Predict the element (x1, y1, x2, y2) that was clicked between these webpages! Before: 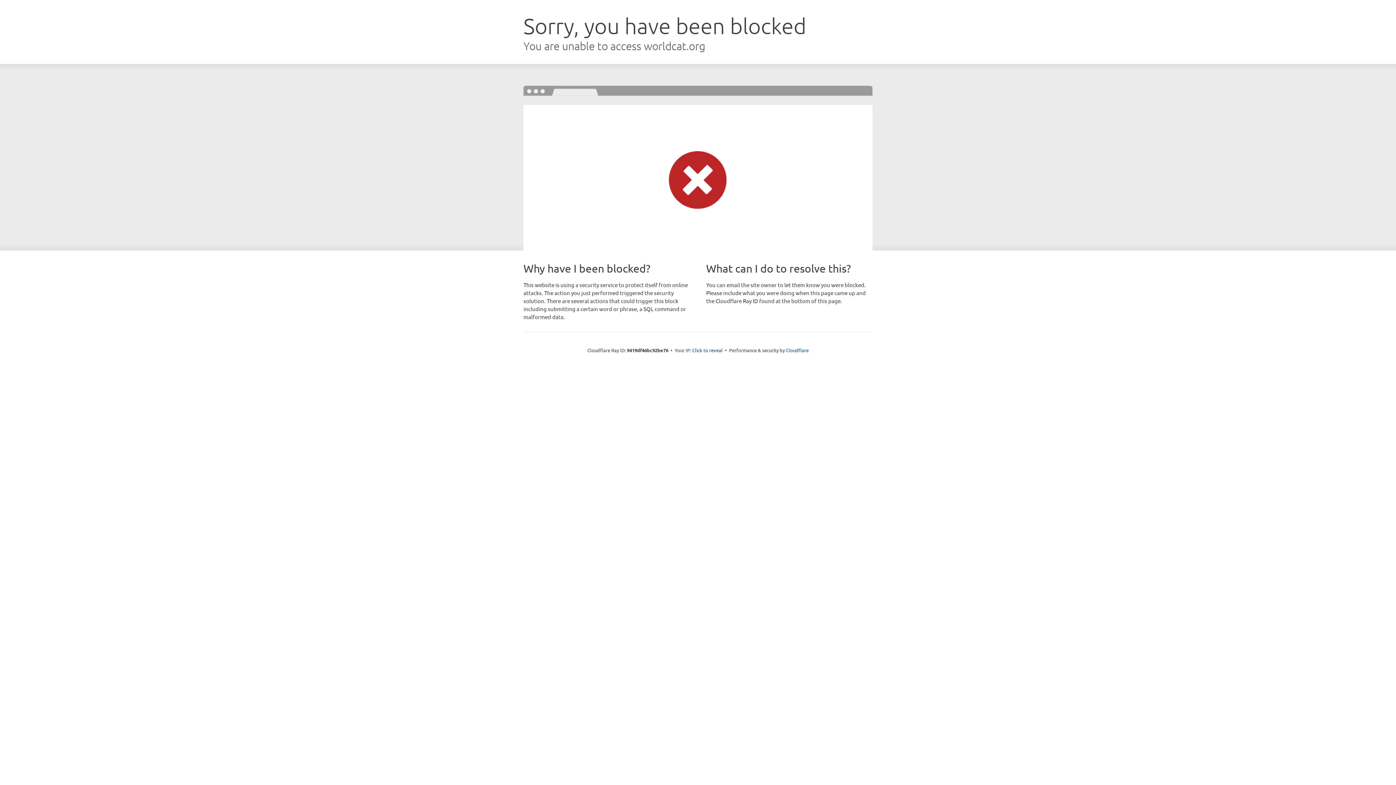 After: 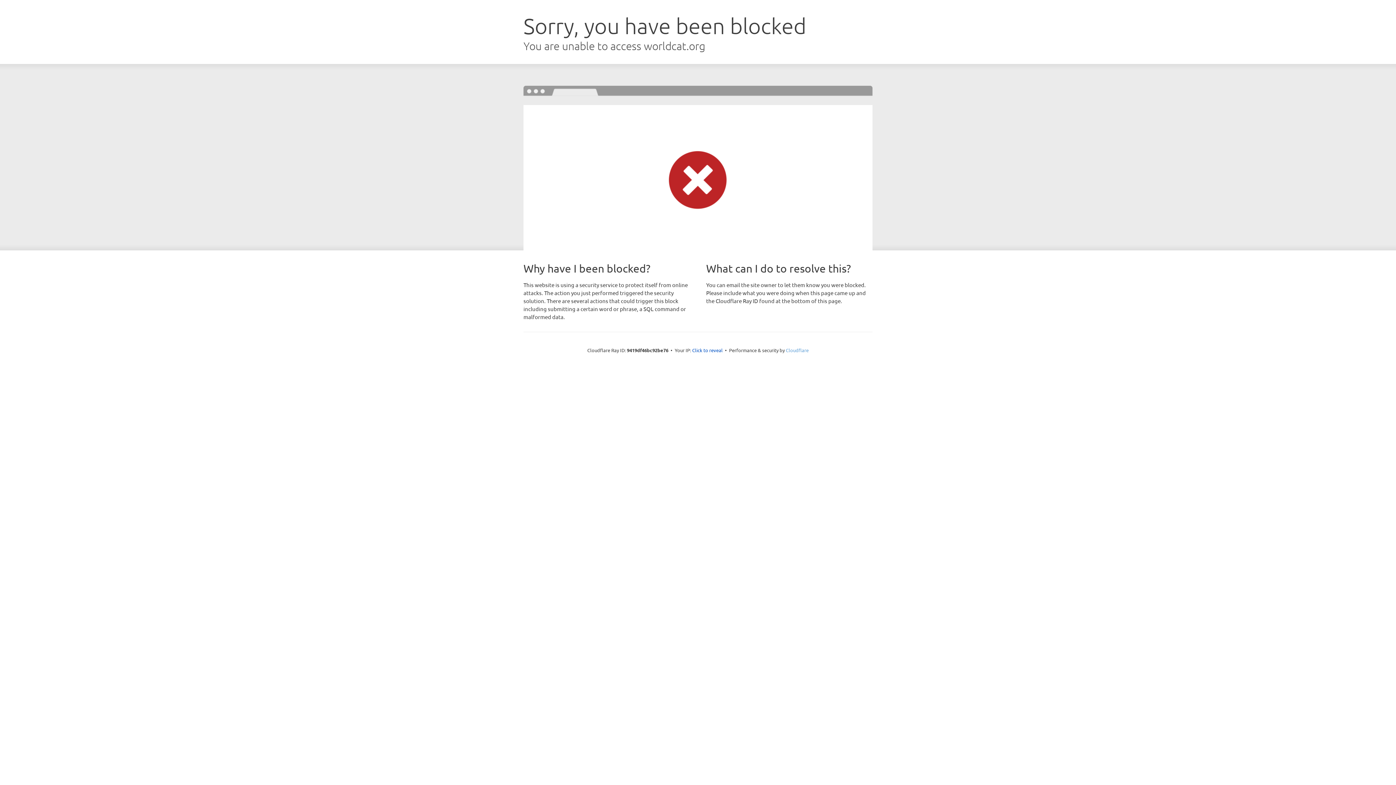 Action: bbox: (786, 347, 808, 353) label: Cloudflare